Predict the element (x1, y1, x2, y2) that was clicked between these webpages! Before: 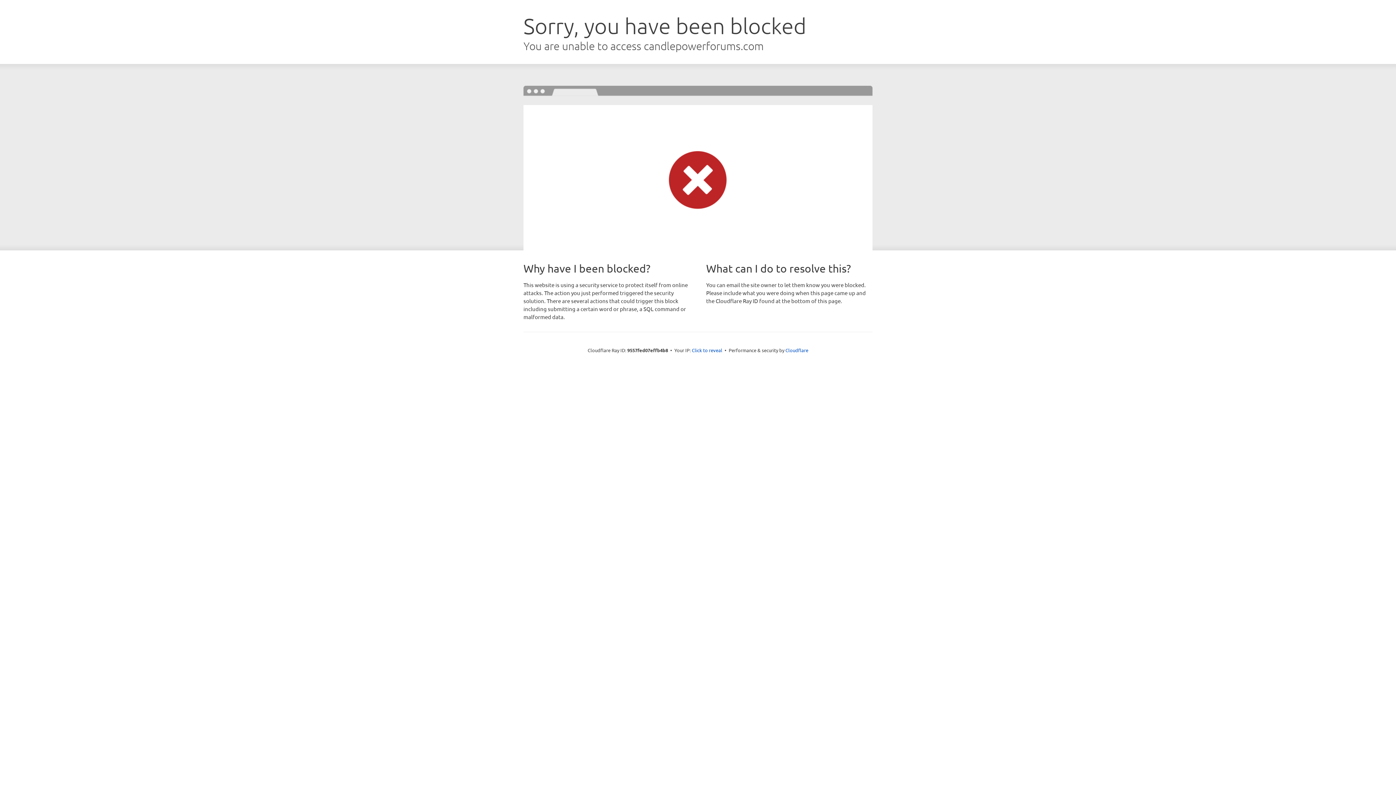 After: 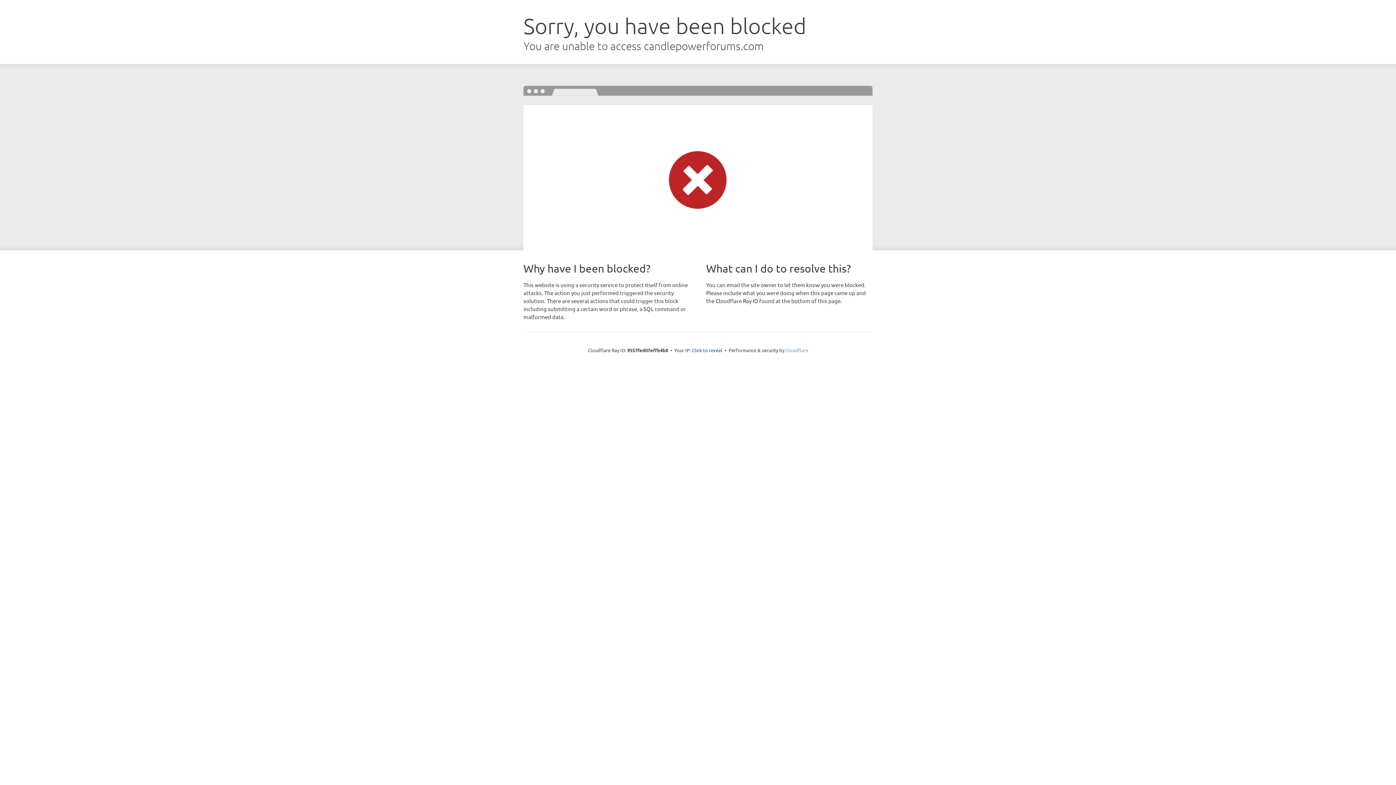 Action: bbox: (785, 347, 808, 353) label: Cloudflare